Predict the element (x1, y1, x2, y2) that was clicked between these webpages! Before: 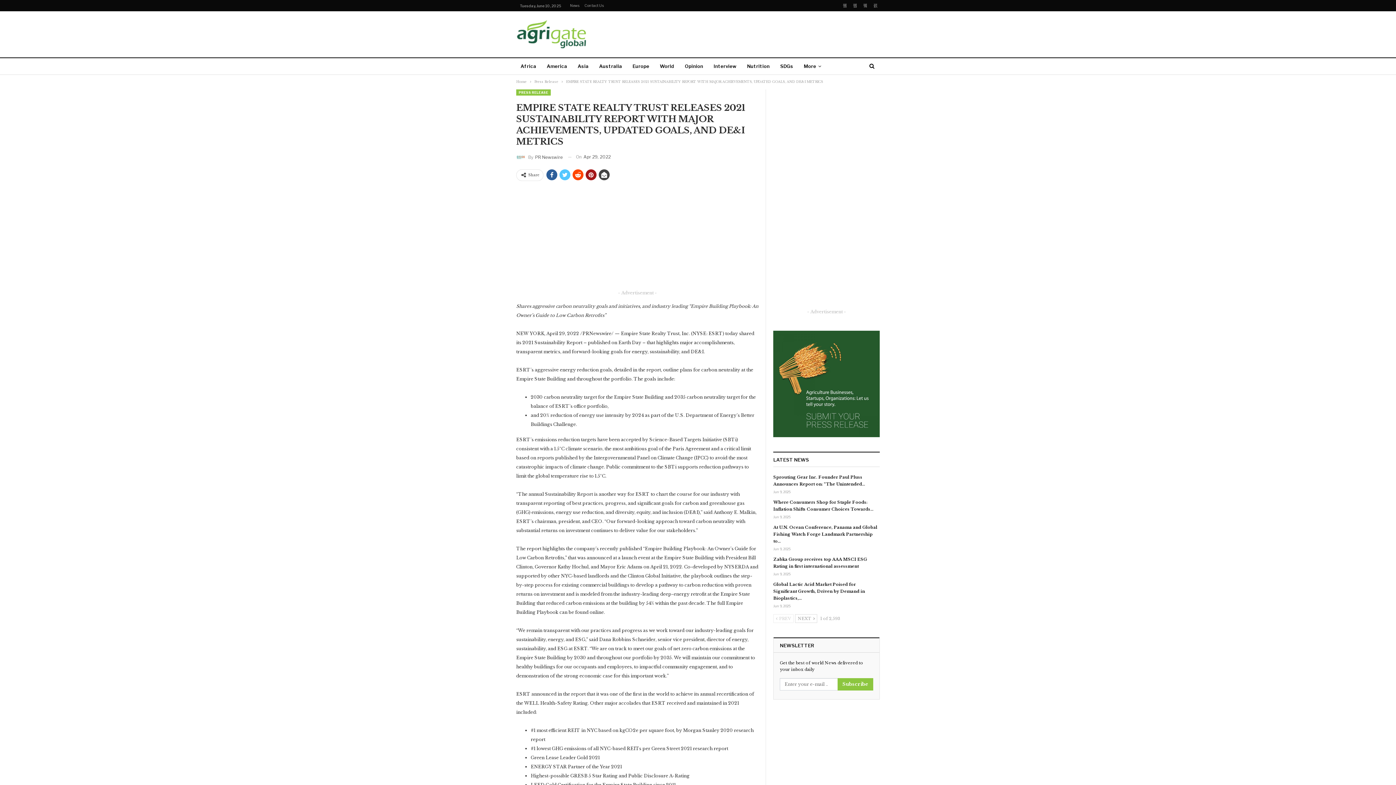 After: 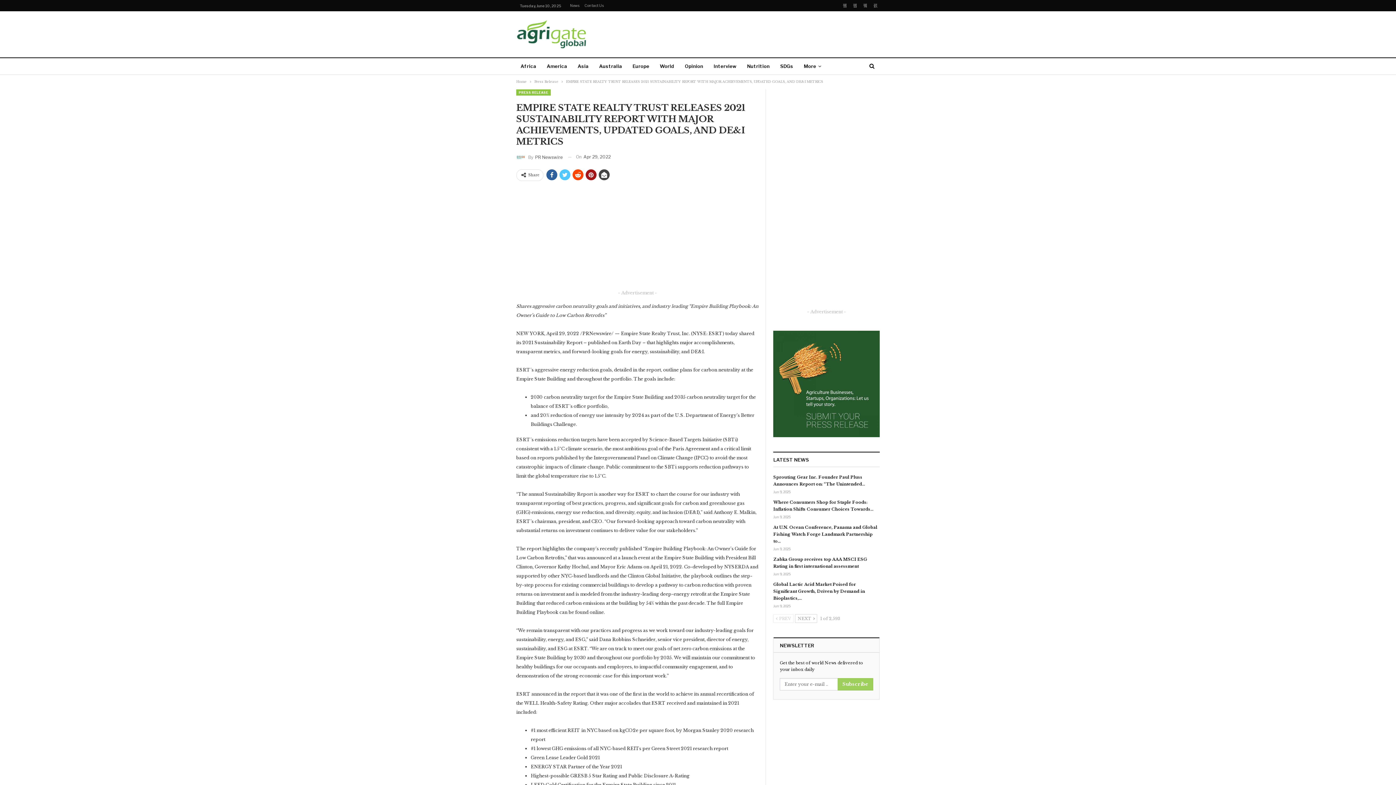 Action: label: Subscribe bbox: (837, 678, 873, 690)